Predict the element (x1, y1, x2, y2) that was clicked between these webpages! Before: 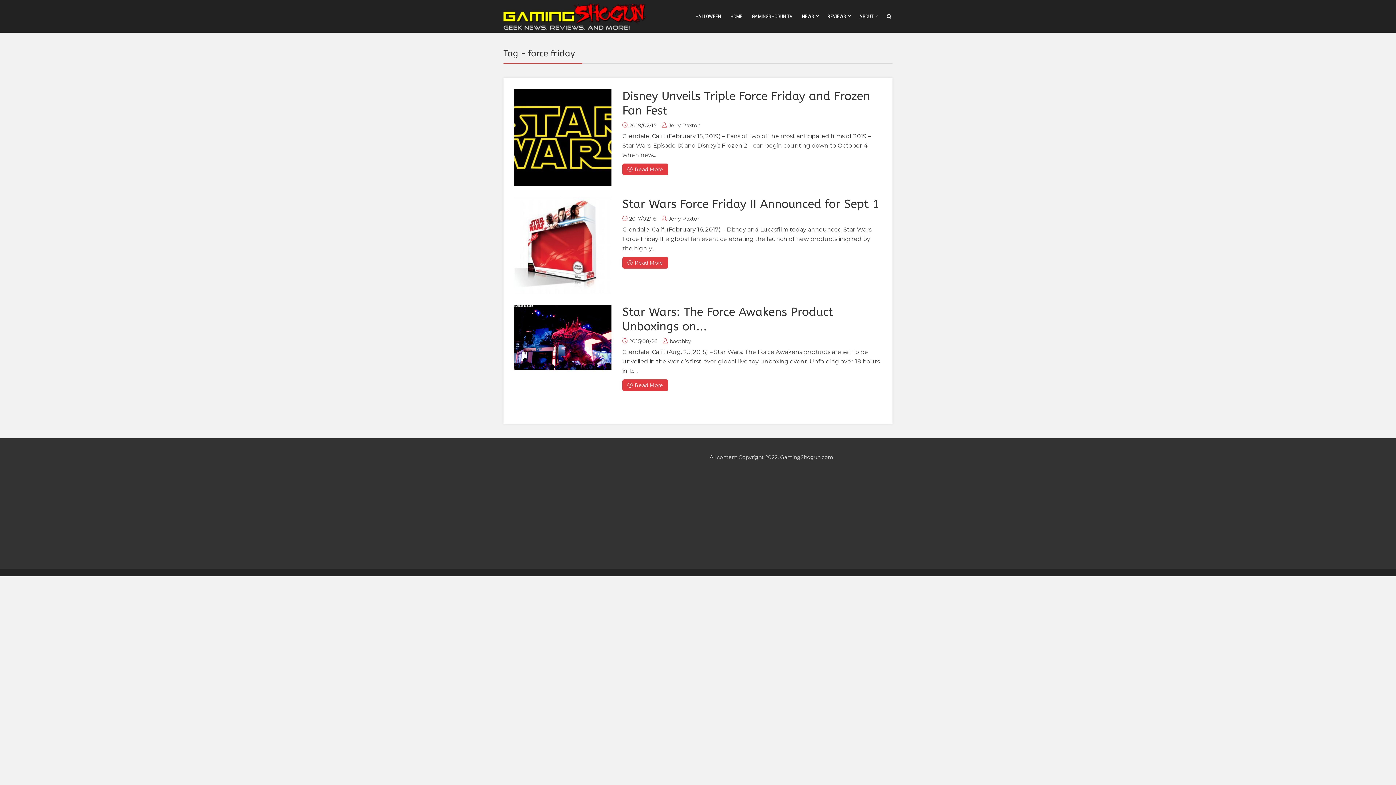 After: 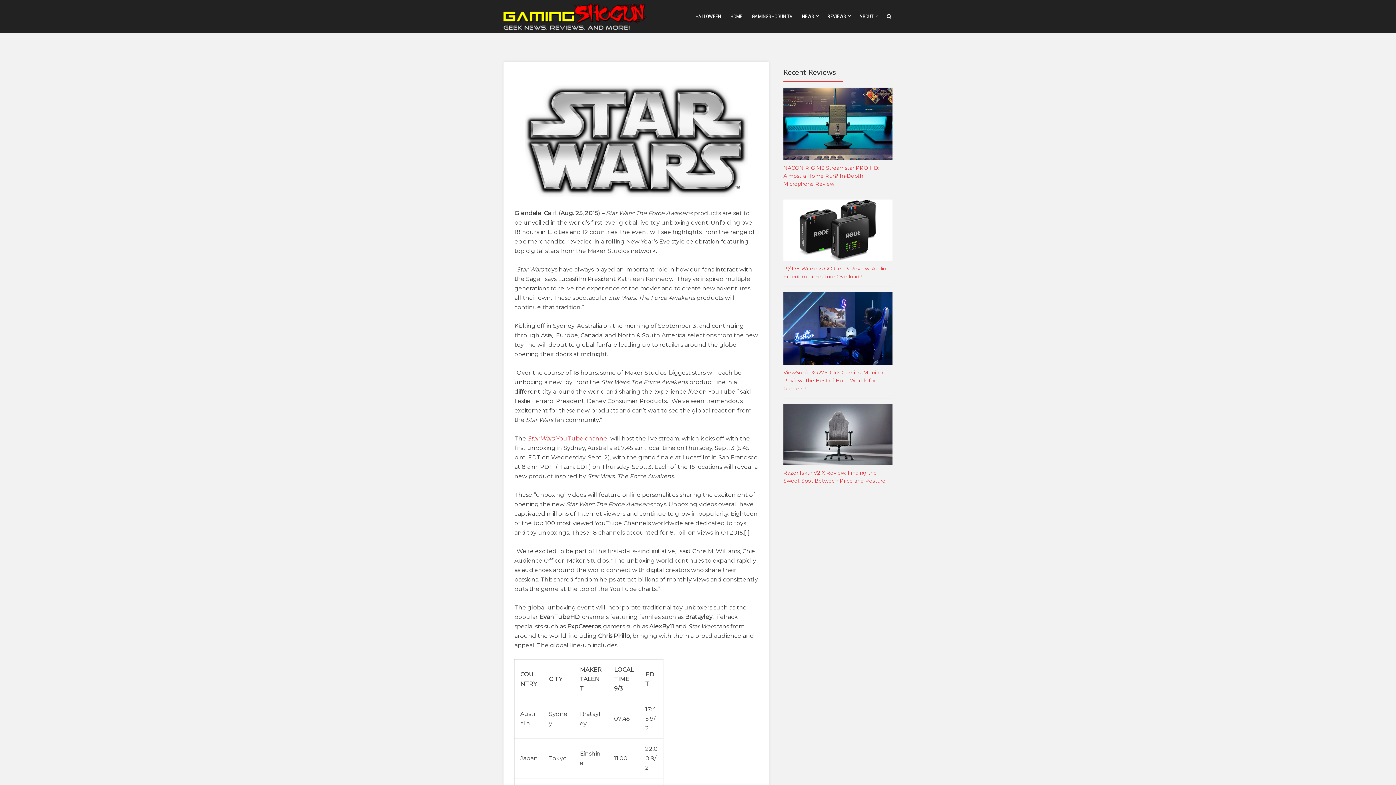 Action: bbox: (514, 305, 611, 369)